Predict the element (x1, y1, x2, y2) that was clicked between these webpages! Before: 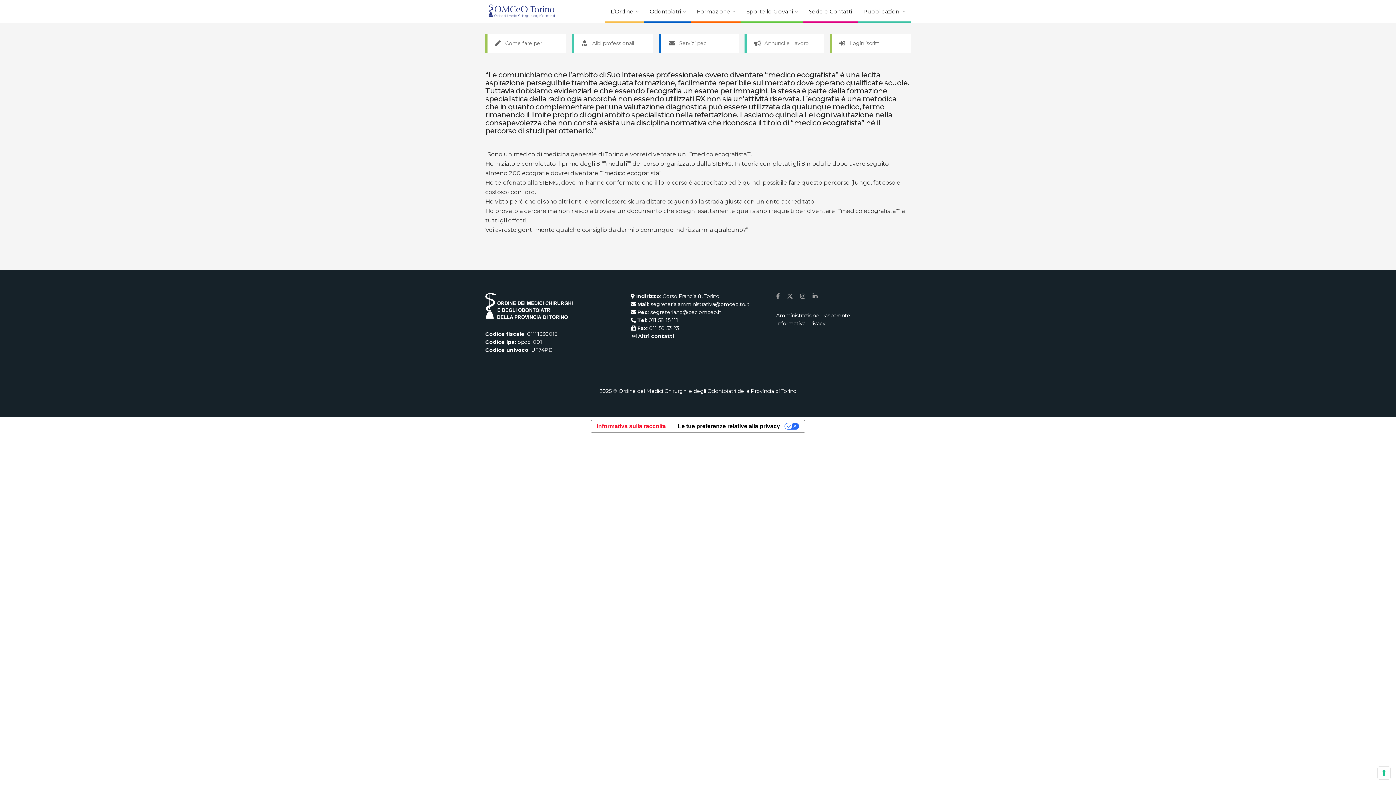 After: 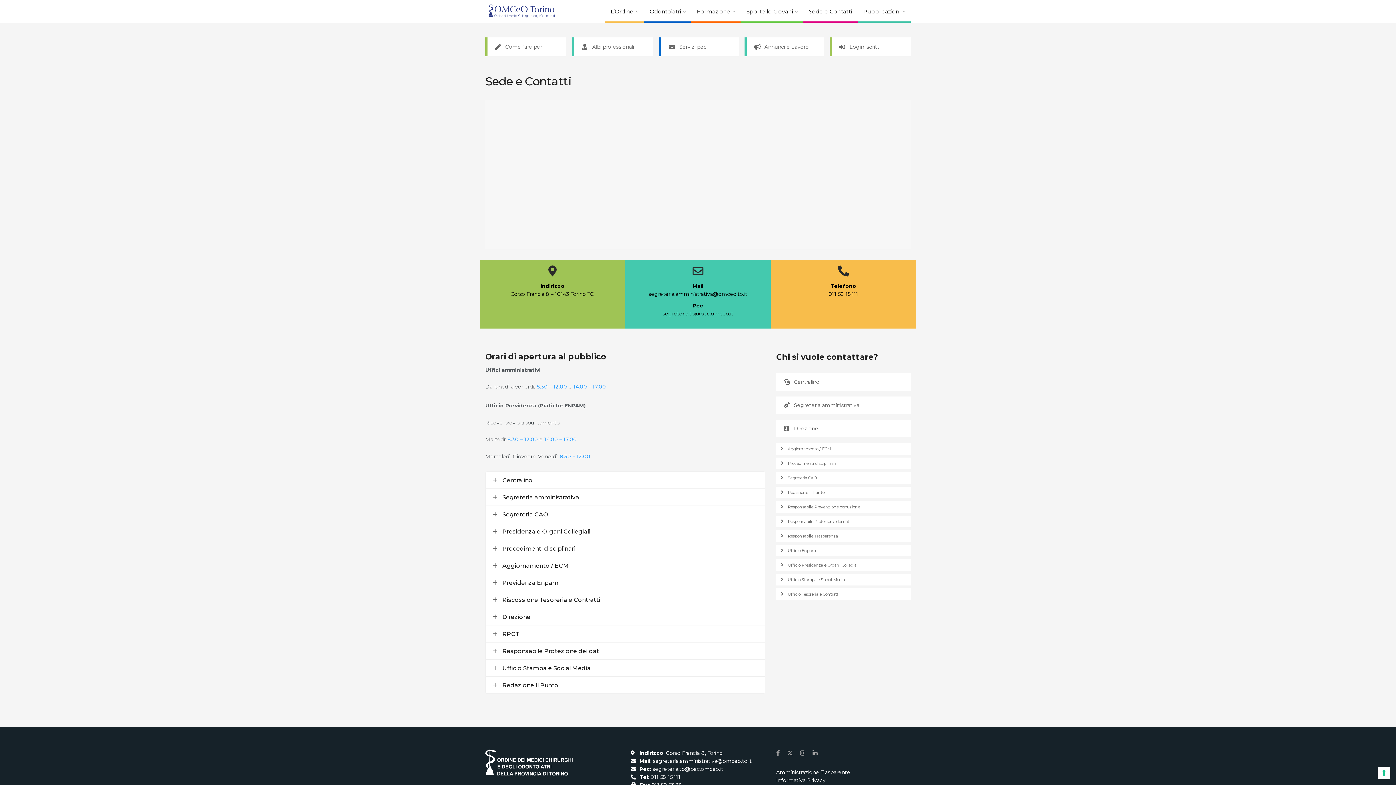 Action: bbox: (809, 0, 852, 22) label: Sede e Contatti